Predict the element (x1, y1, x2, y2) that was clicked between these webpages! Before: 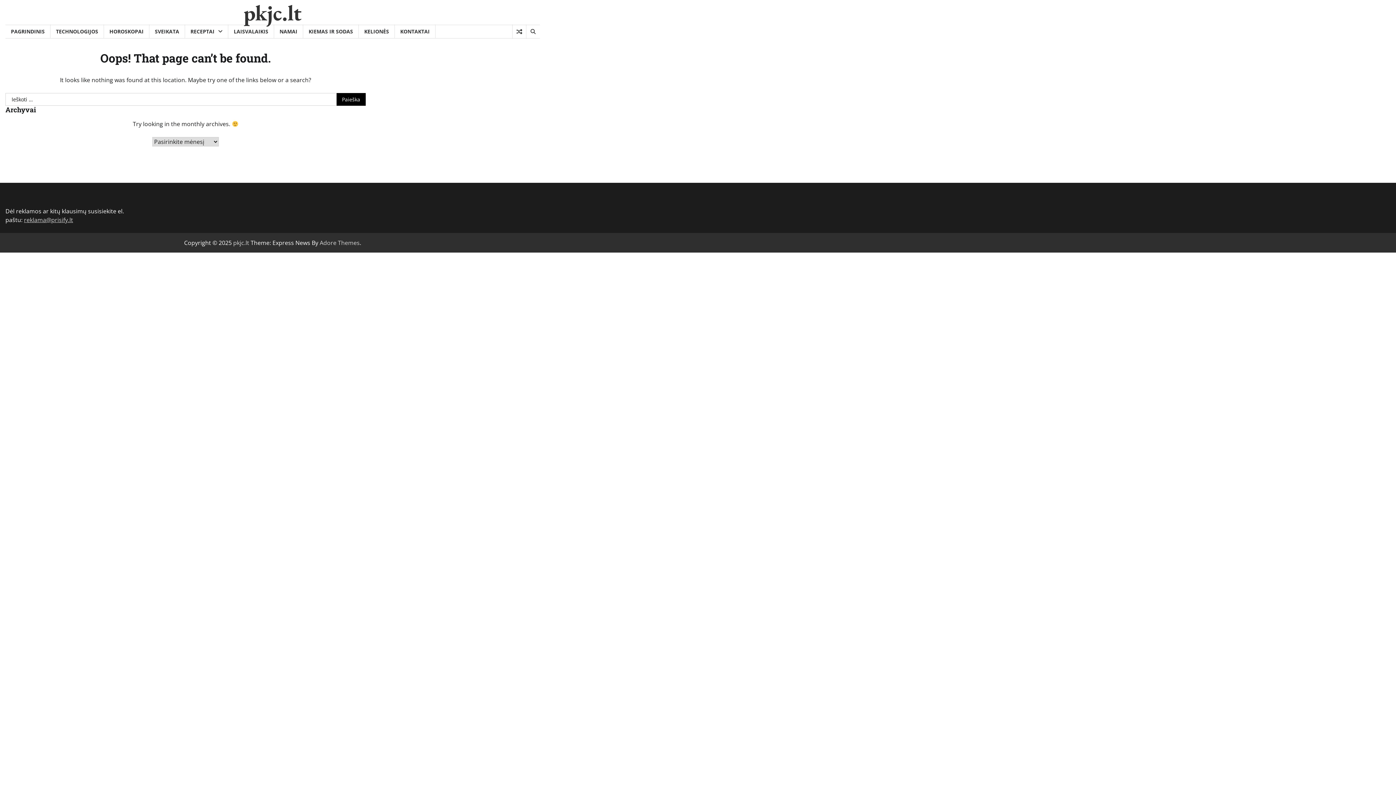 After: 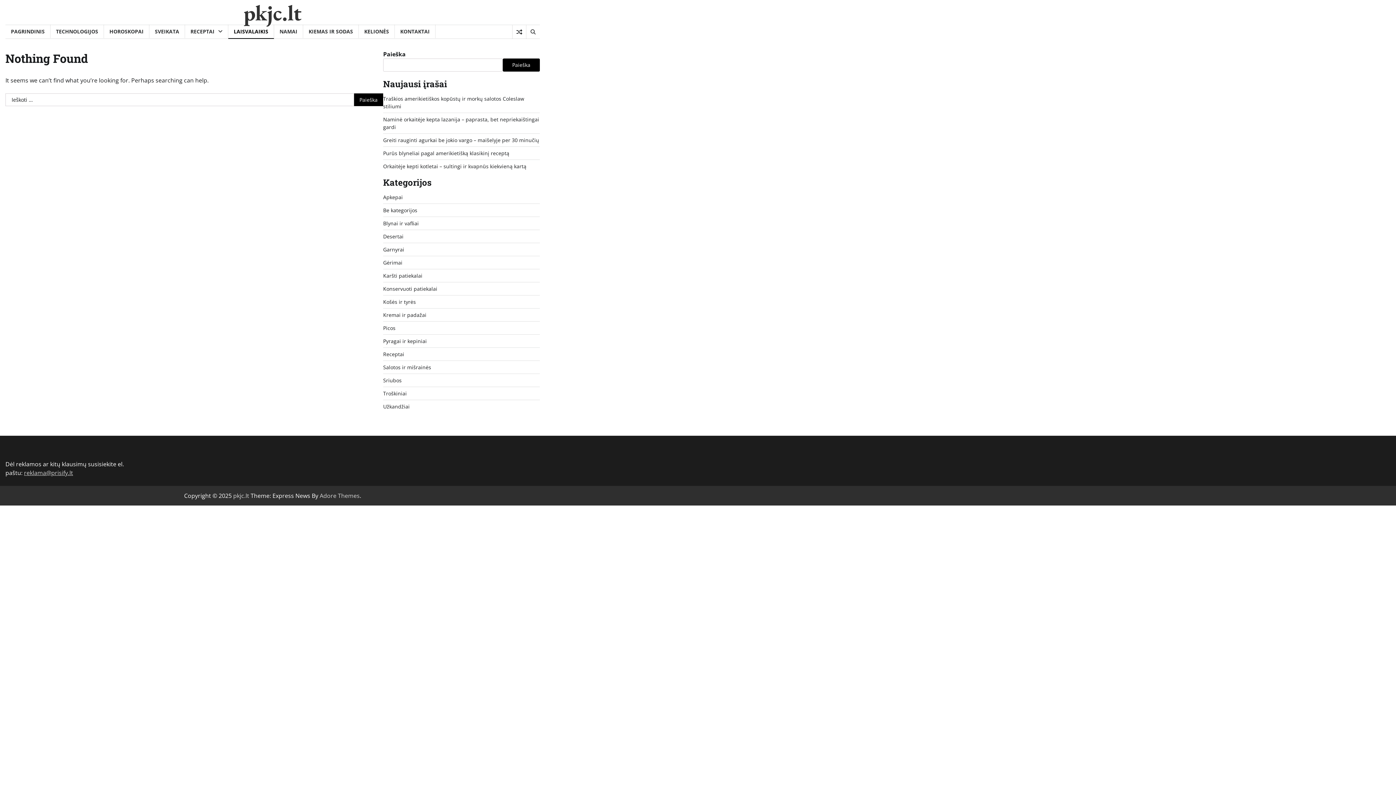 Action: bbox: (228, 24, 274, 38) label: LAISVALAIKIS